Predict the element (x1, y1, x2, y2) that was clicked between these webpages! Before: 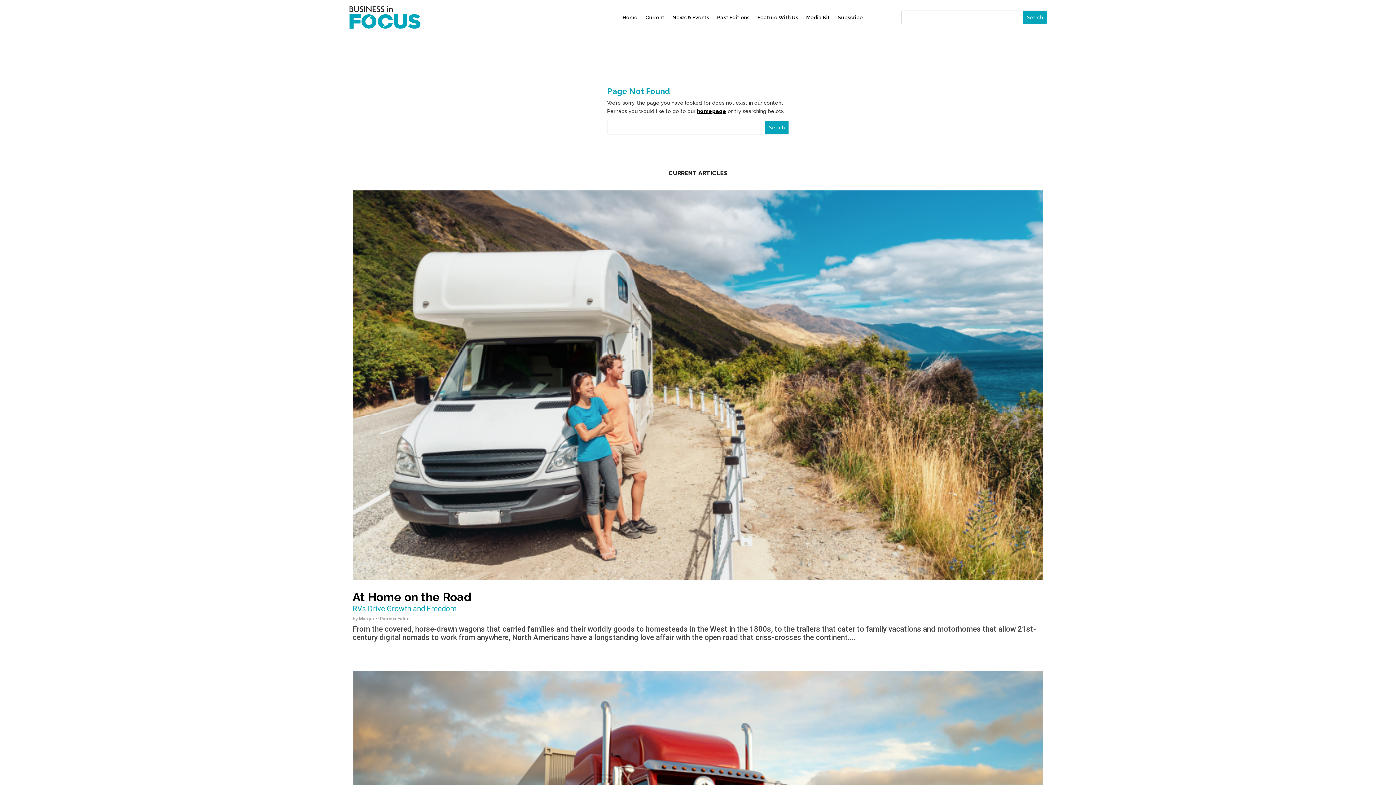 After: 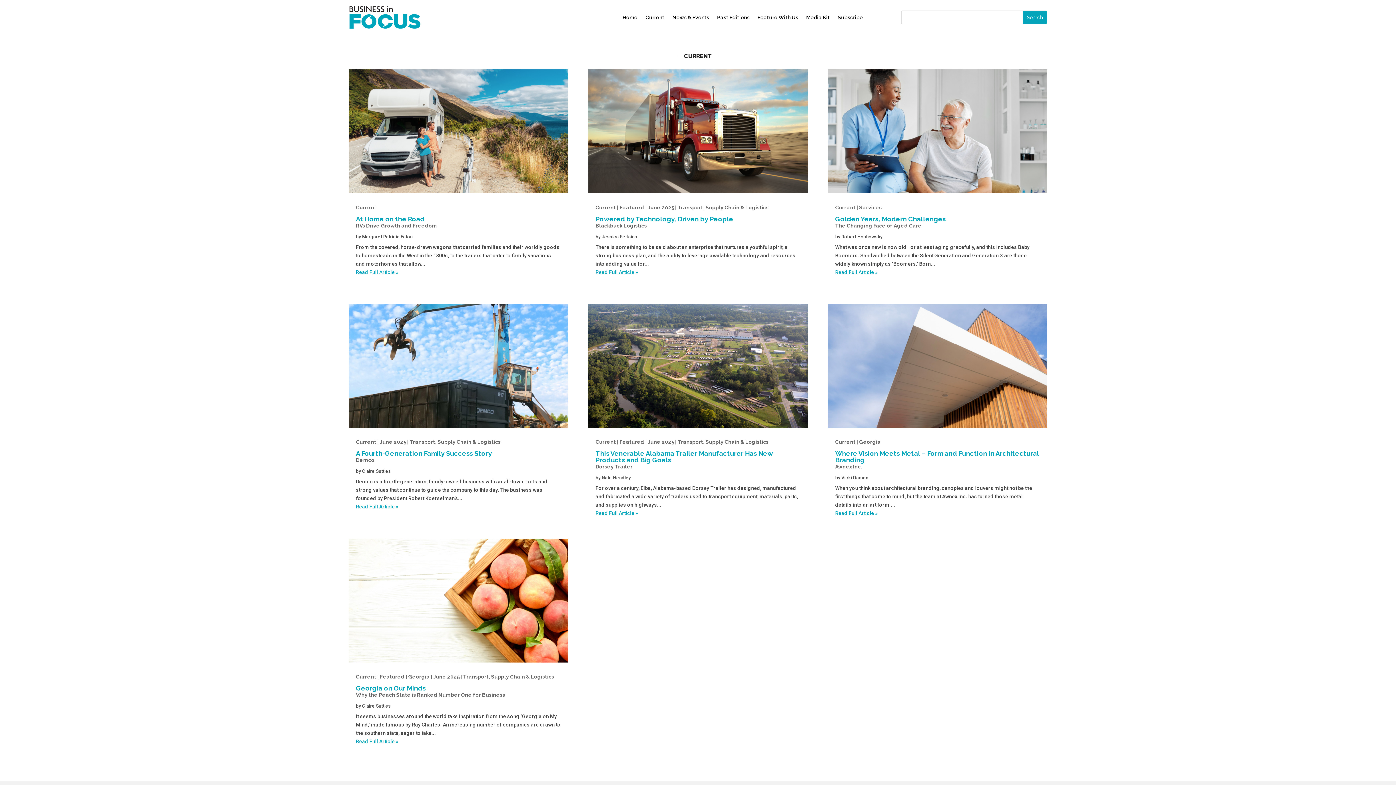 Action: bbox: (645, 3, 664, 31) label: Current